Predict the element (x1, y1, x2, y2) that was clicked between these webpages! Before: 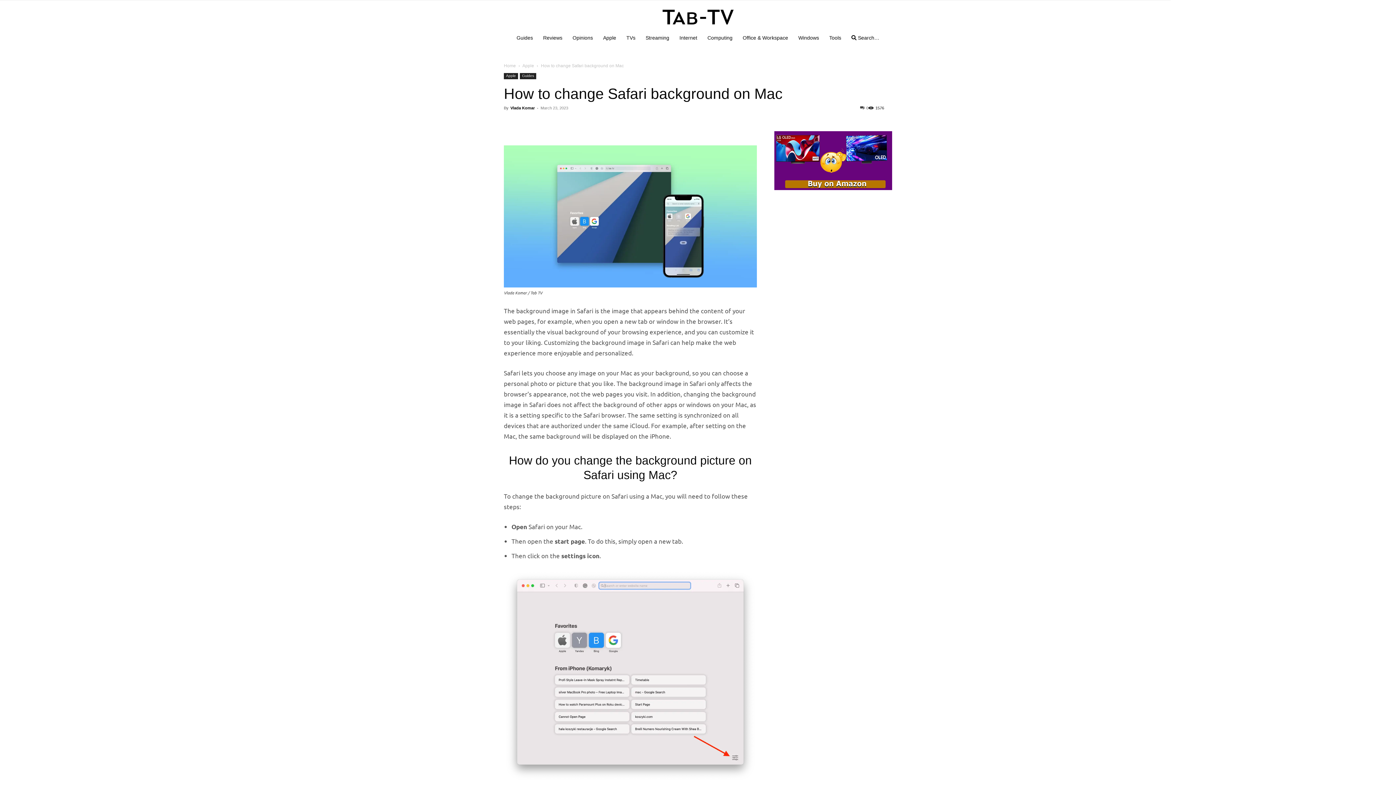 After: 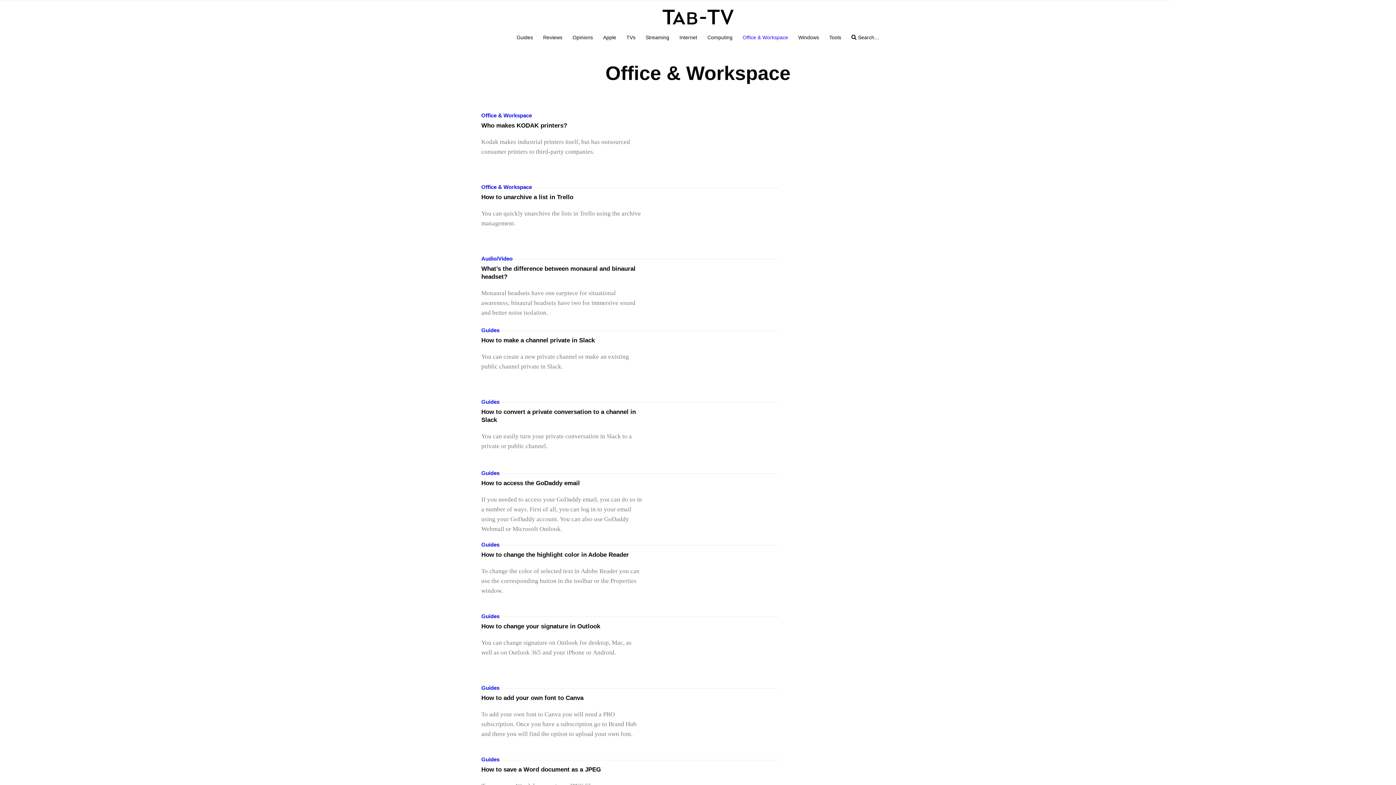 Action: bbox: (737, 35, 793, 40) label: Office & Workspace